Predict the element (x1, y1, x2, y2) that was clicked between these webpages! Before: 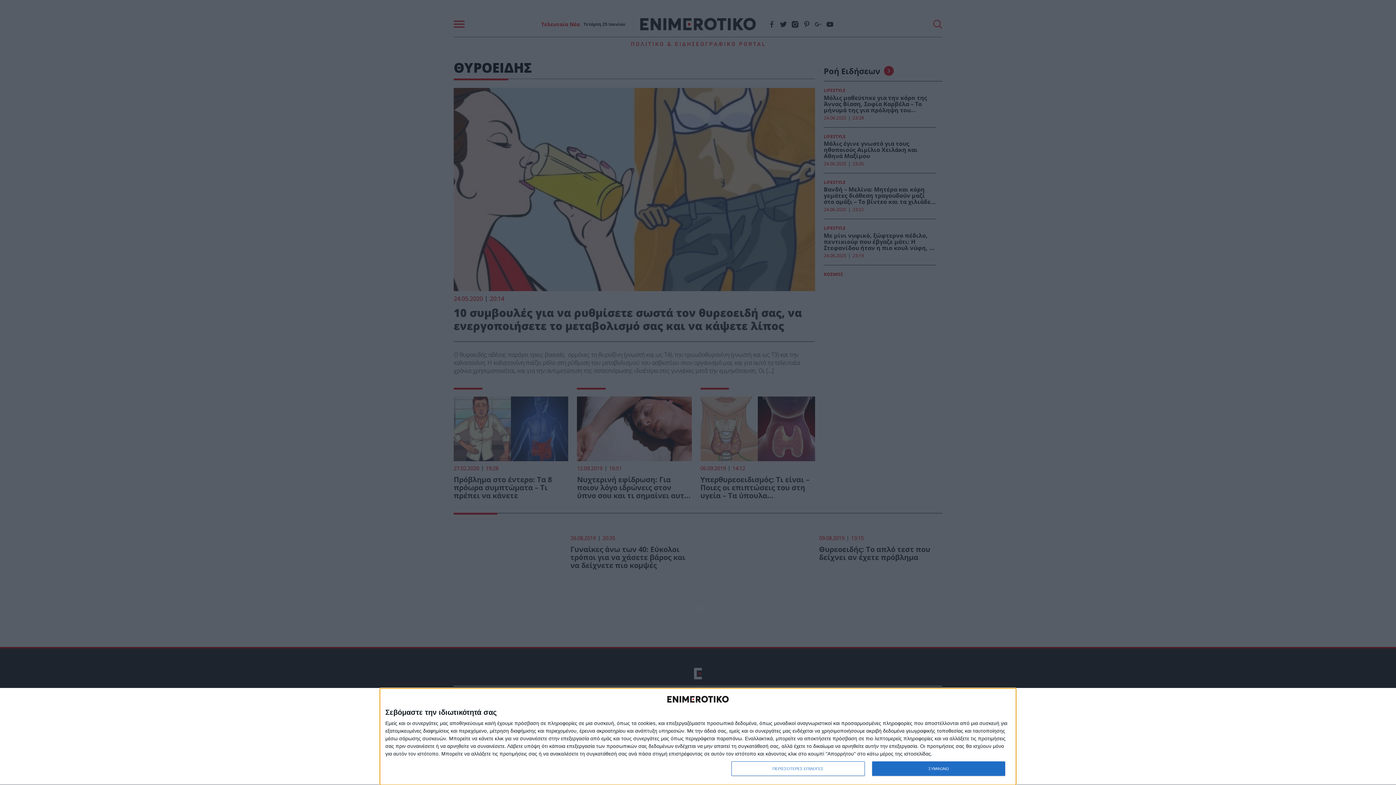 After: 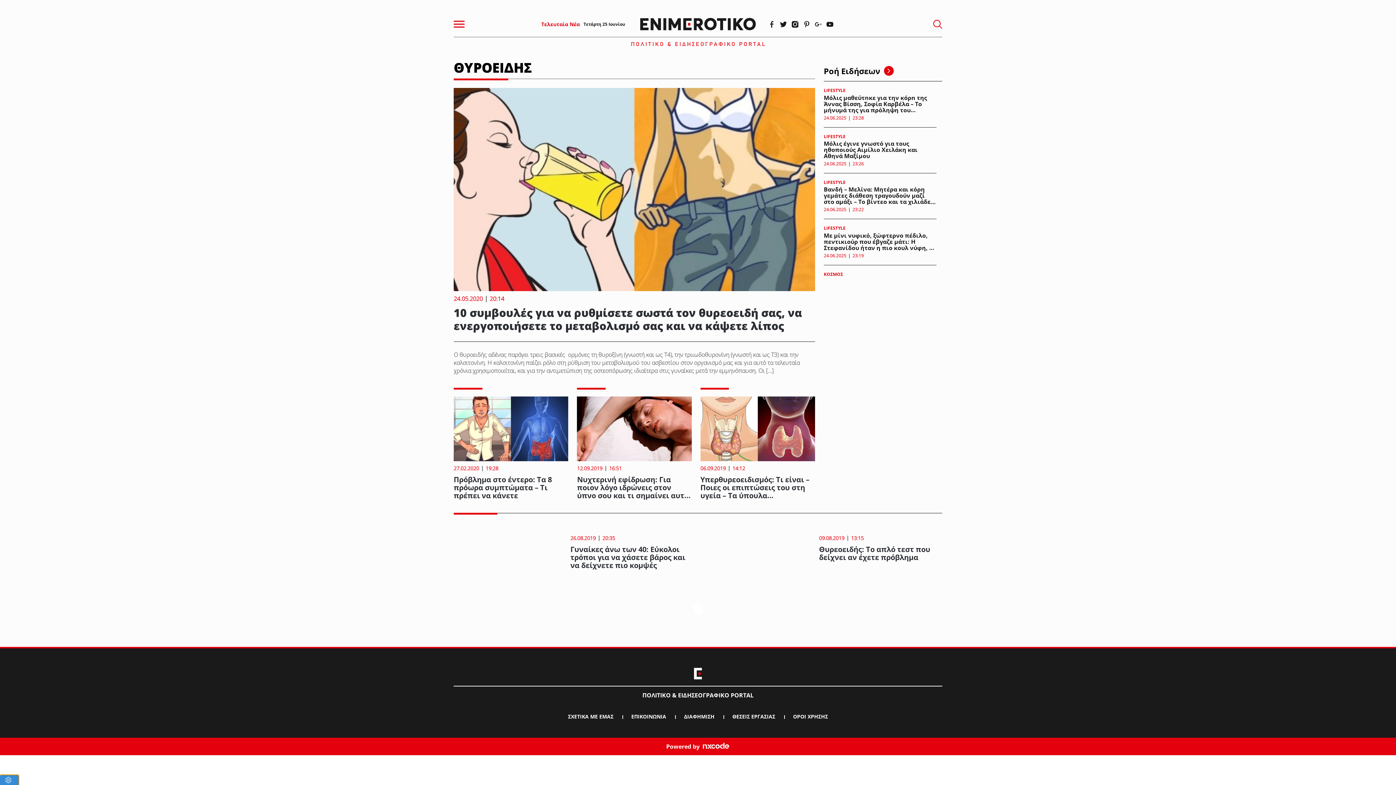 Action: label: ΣΥΜΦΩΝΩ bbox: (872, 761, 1005, 776)